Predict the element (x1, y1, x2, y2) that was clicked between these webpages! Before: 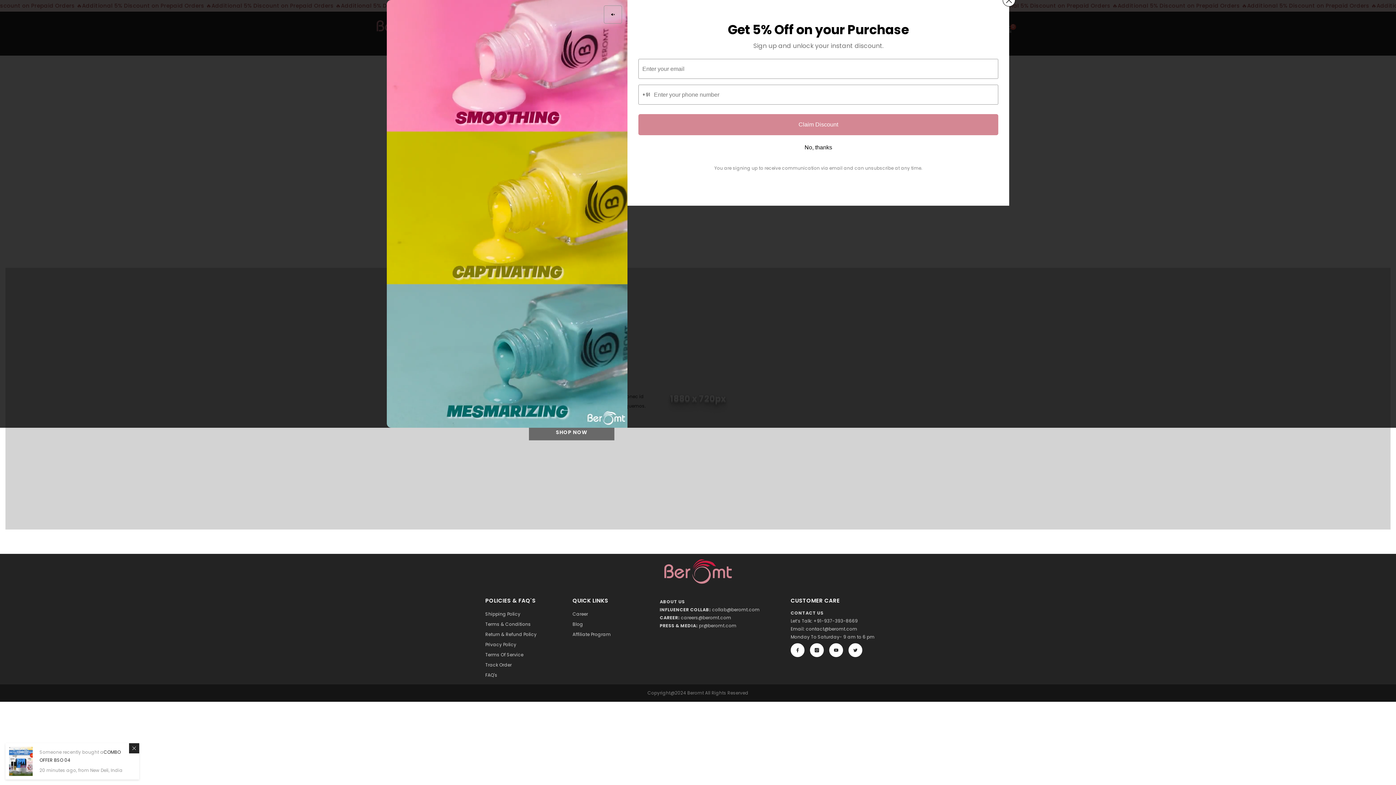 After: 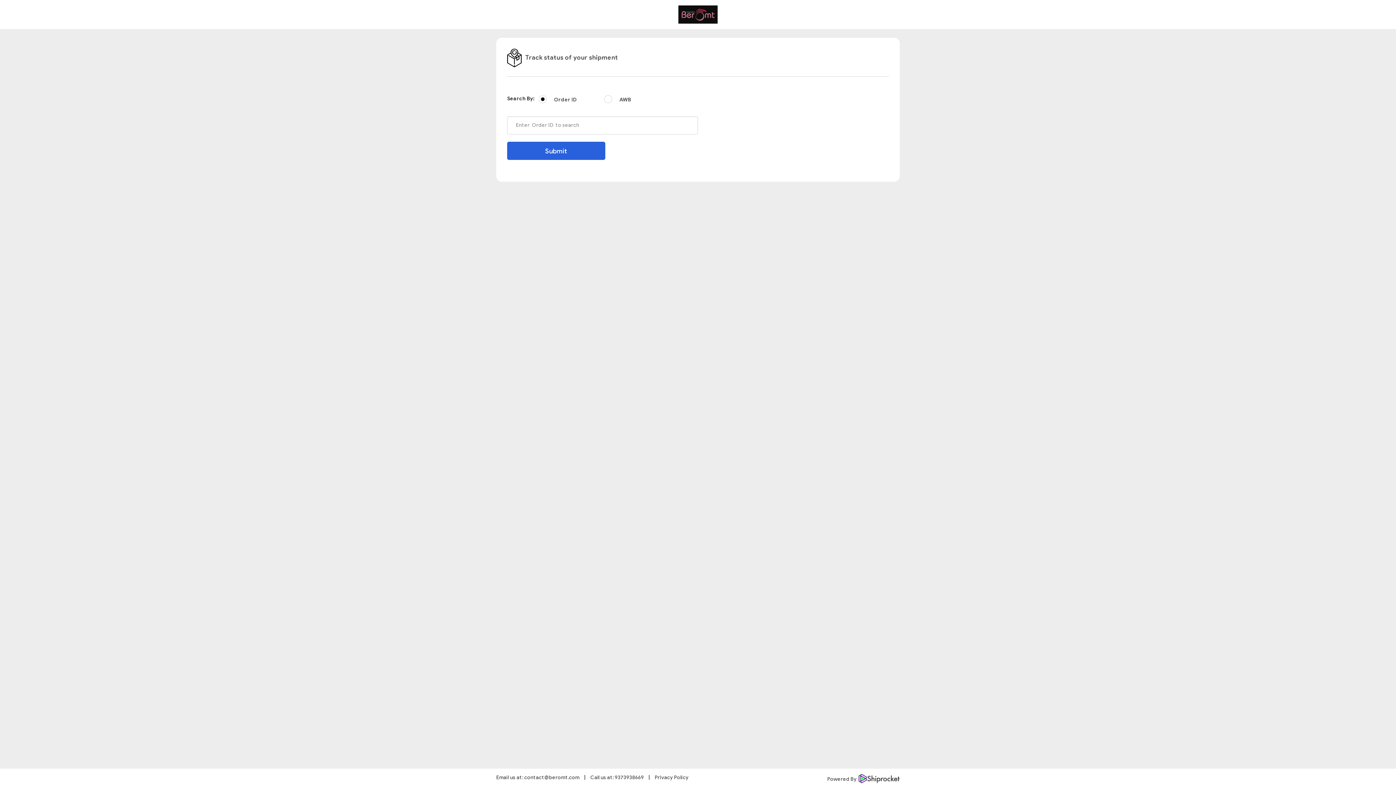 Action: label: Track Order bbox: (485, 660, 511, 670)